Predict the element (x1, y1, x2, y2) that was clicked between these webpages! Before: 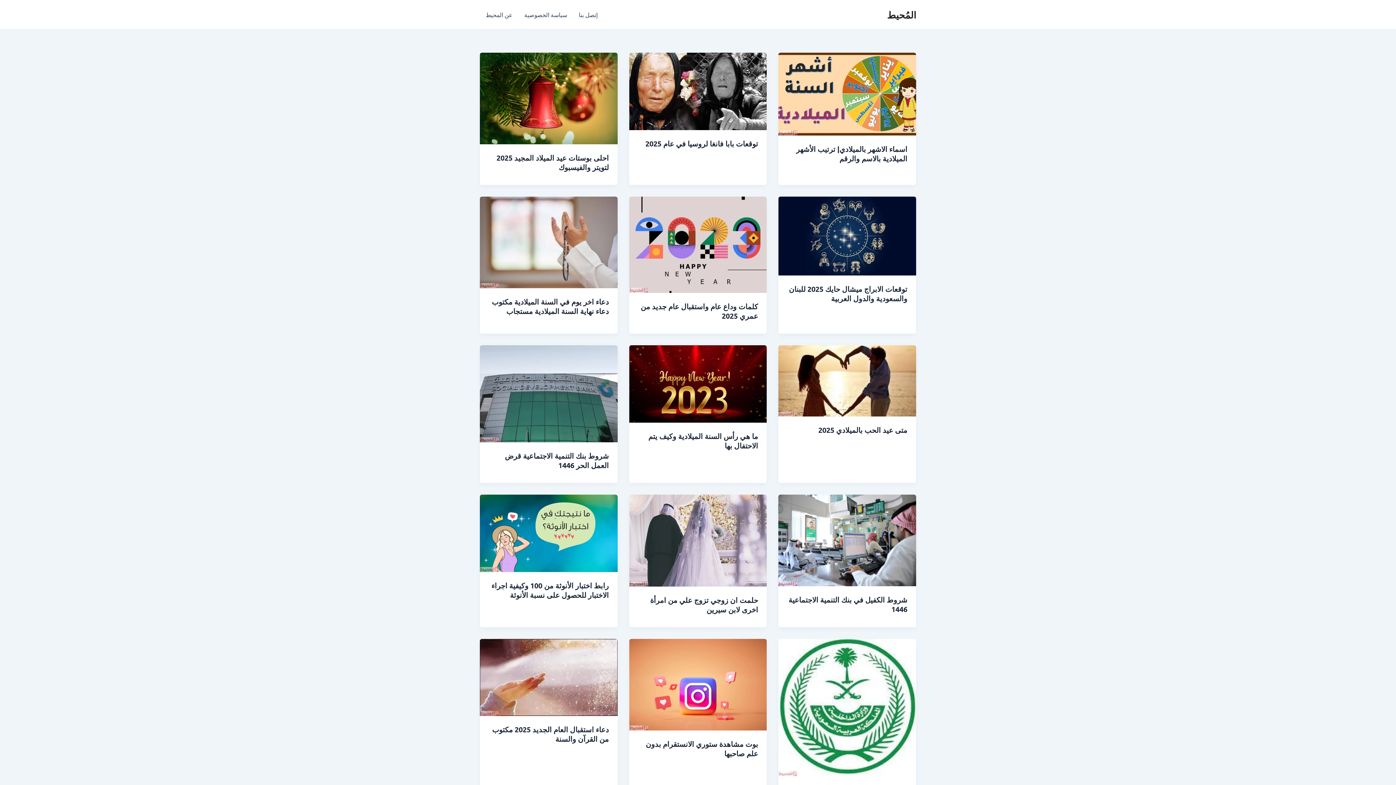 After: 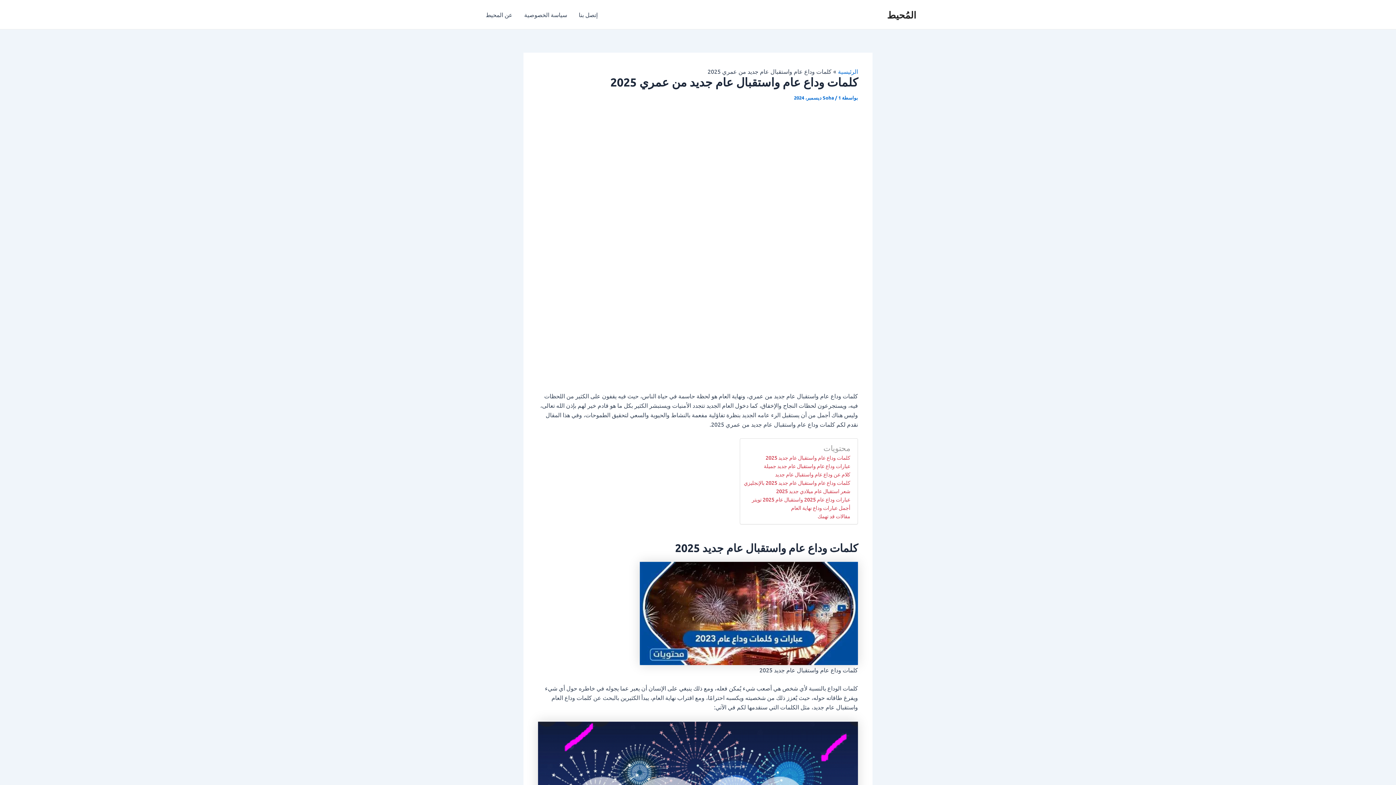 Action: bbox: (629, 240, 767, 247)